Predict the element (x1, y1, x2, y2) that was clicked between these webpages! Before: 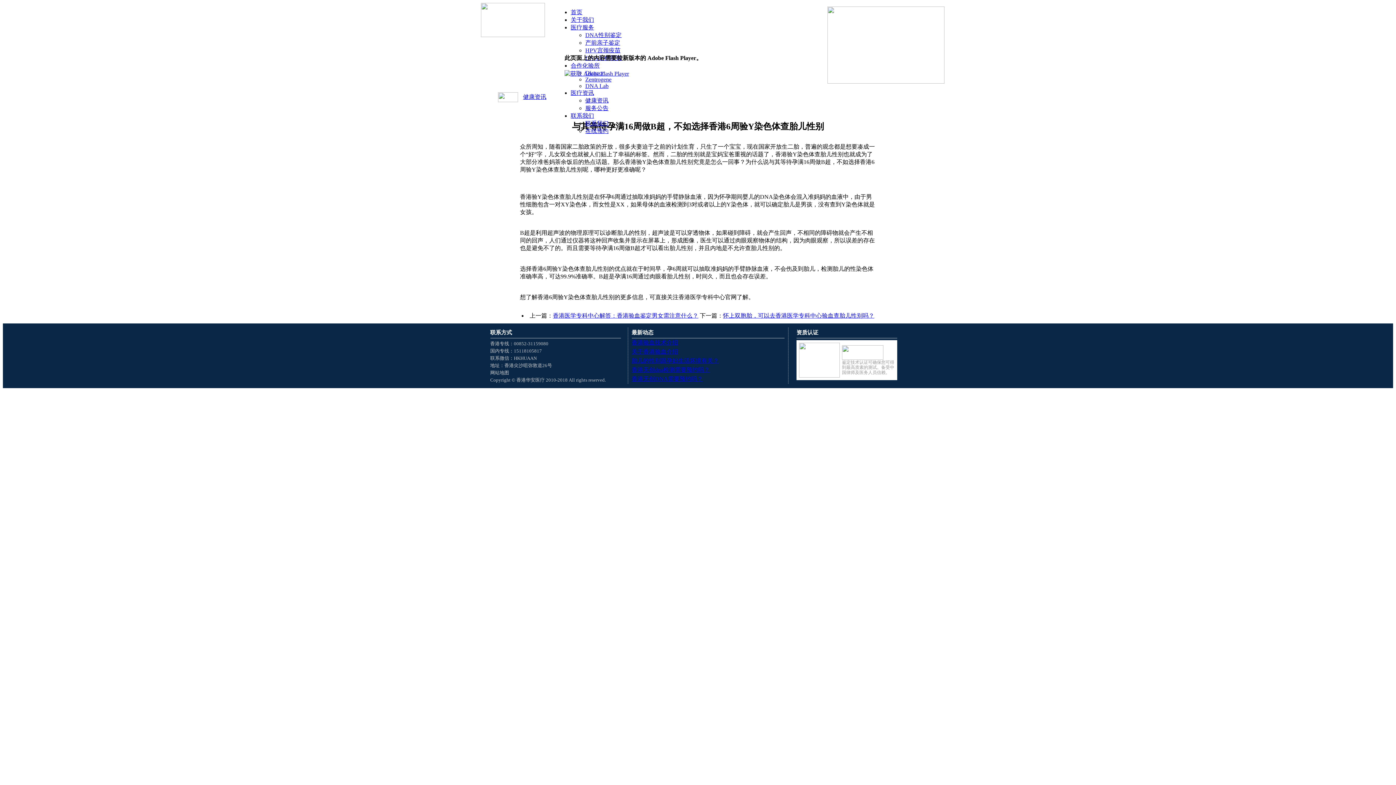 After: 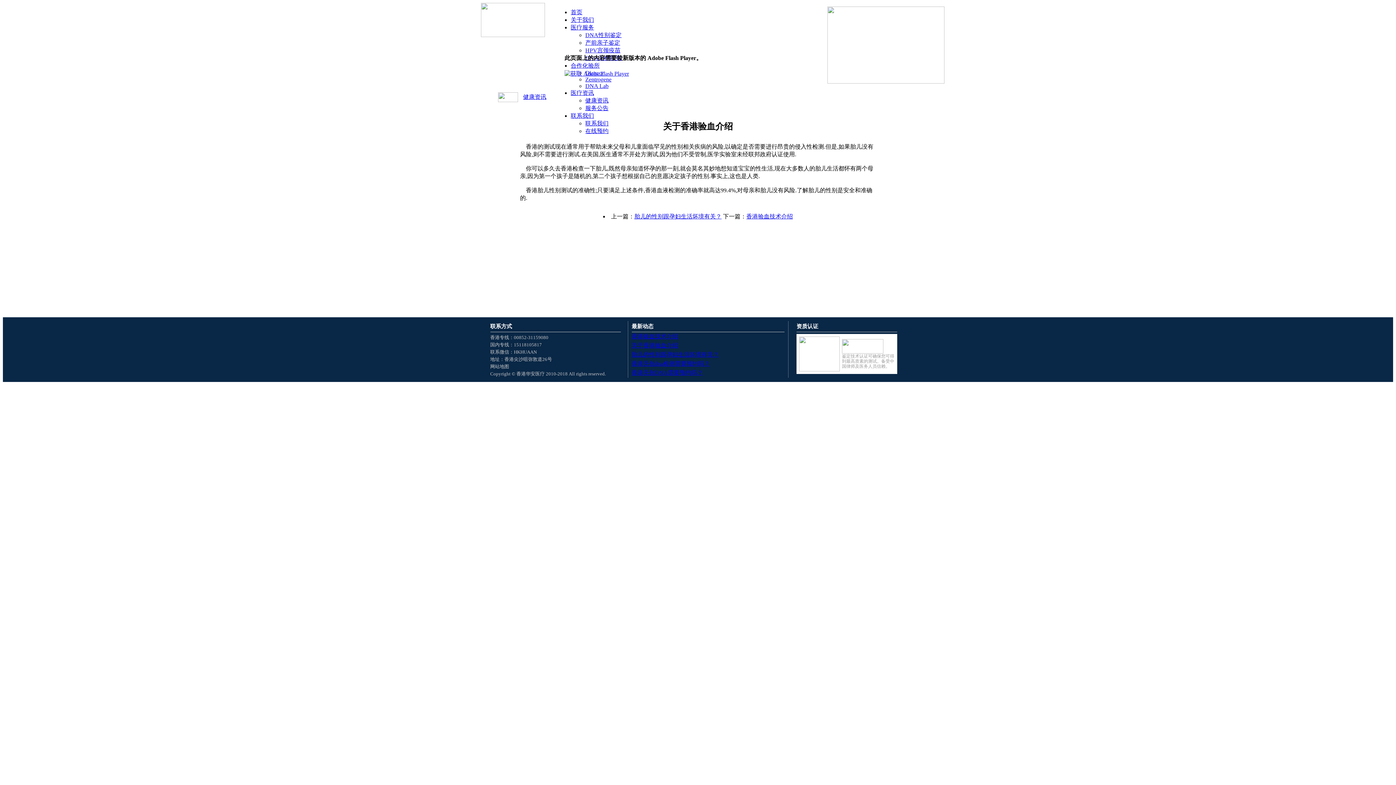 Action: label: 关于香港验血介绍 bbox: (631, 348, 678, 354)